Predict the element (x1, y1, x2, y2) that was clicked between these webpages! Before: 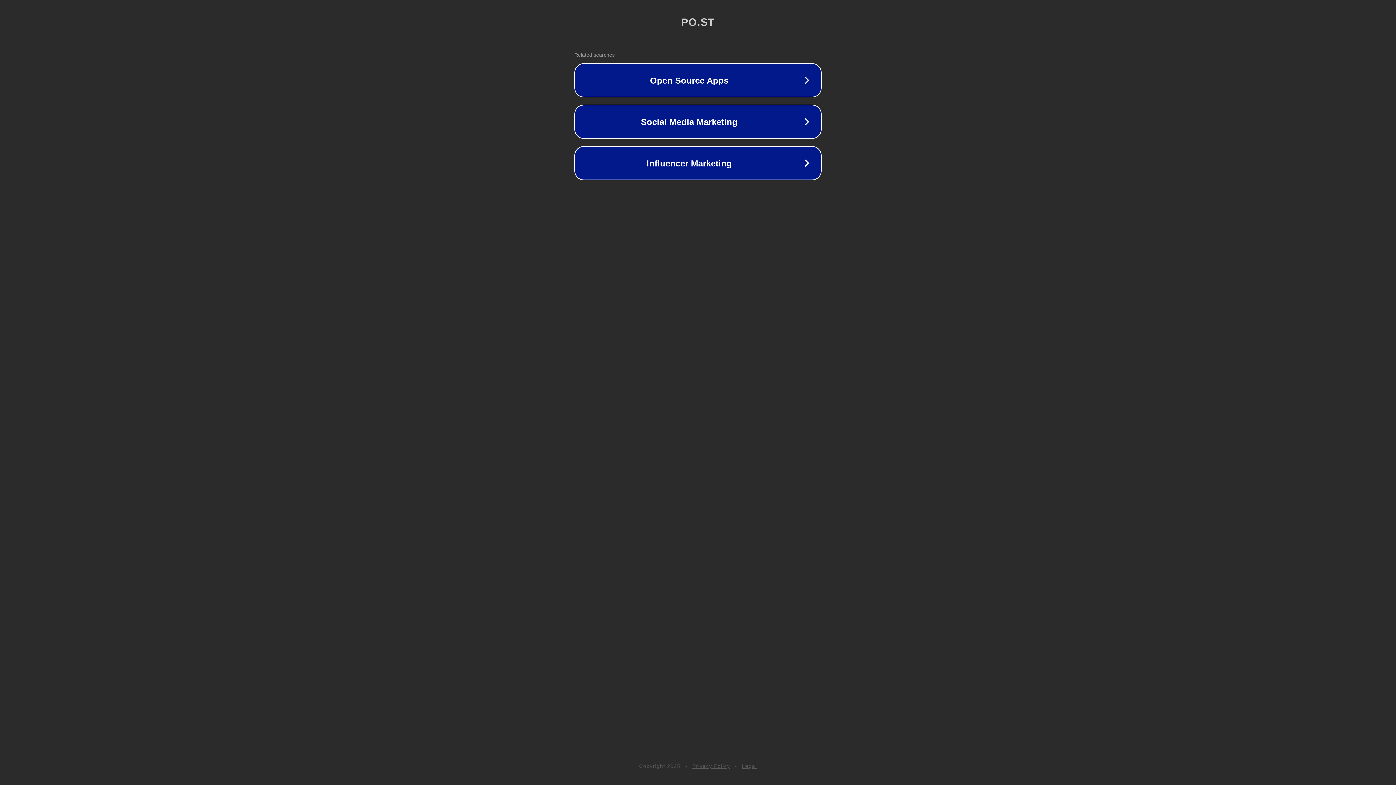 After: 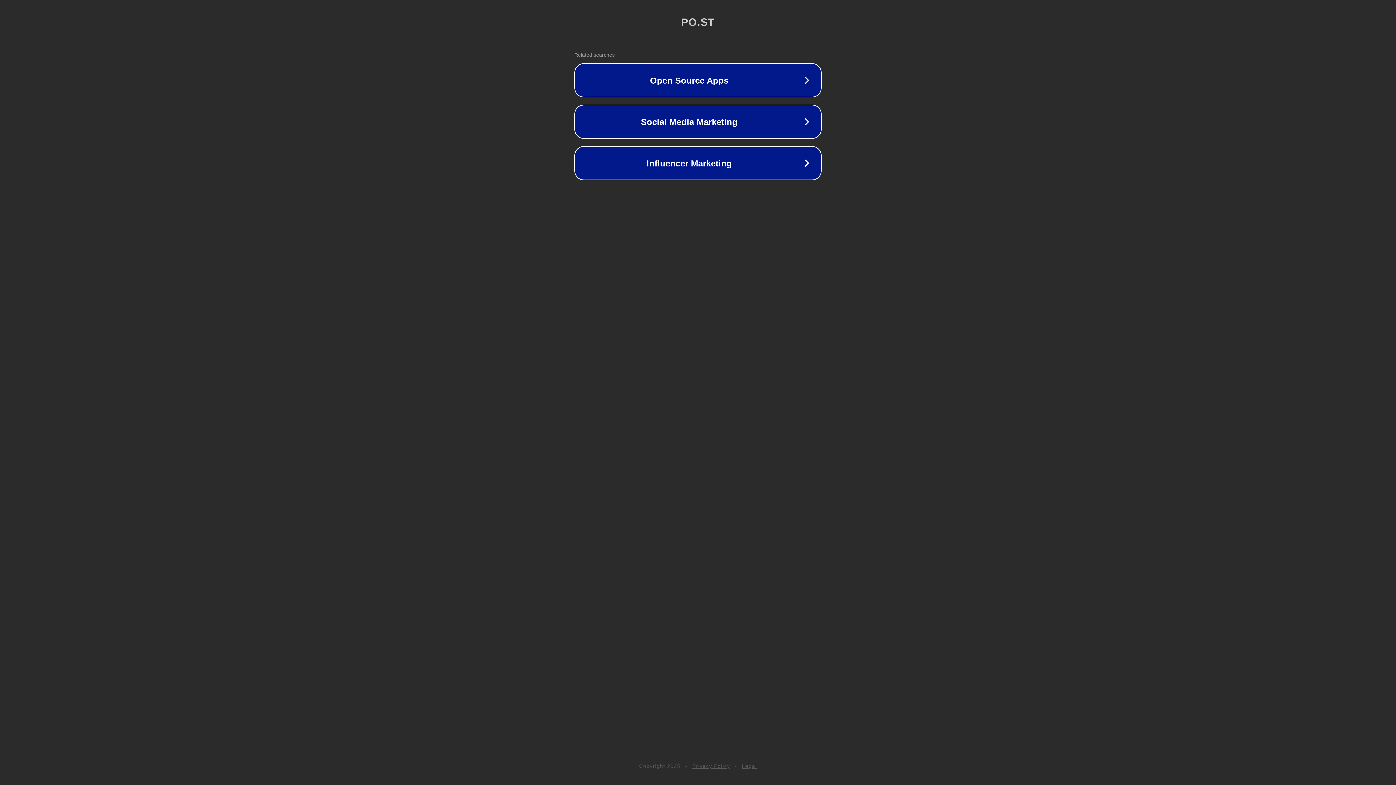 Action: label: Privacy Policy bbox: (692, 763, 730, 769)